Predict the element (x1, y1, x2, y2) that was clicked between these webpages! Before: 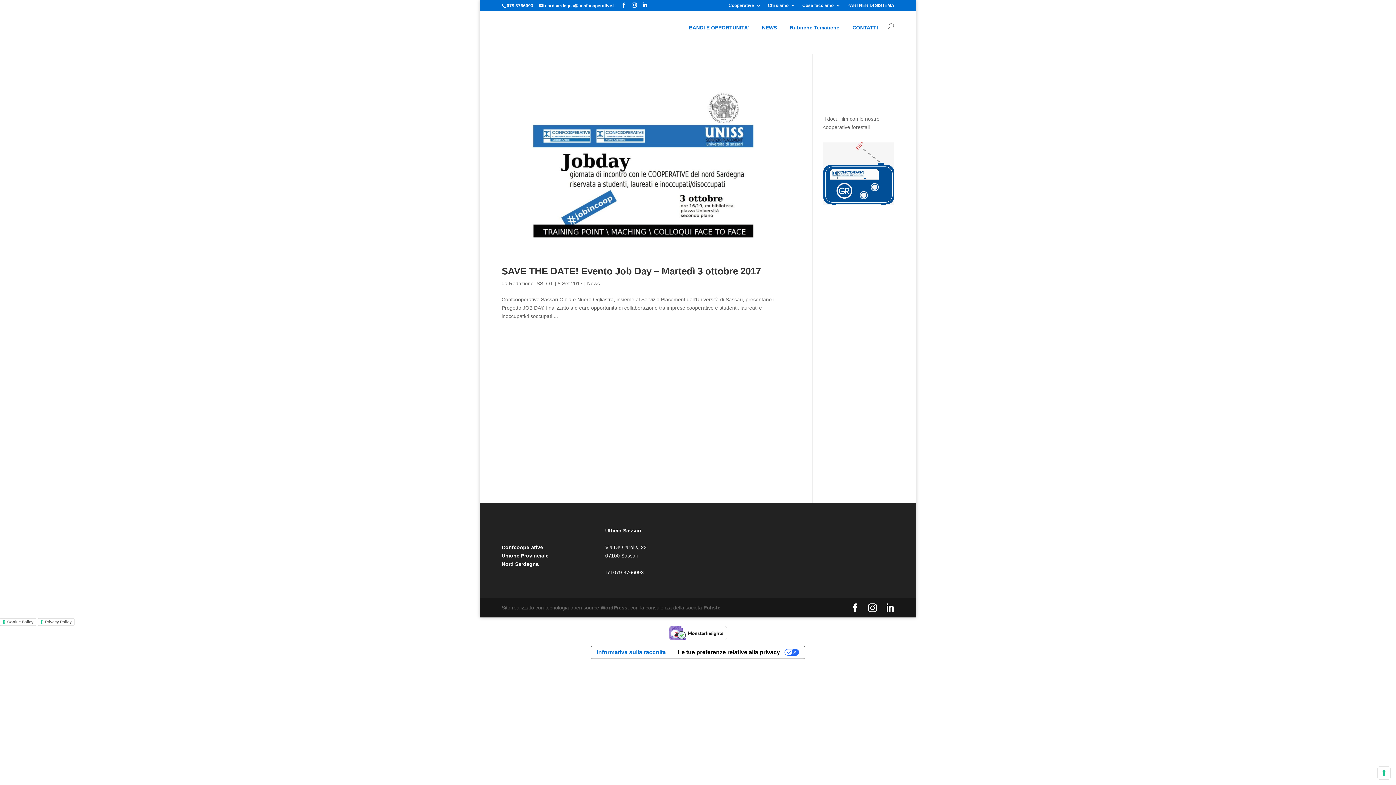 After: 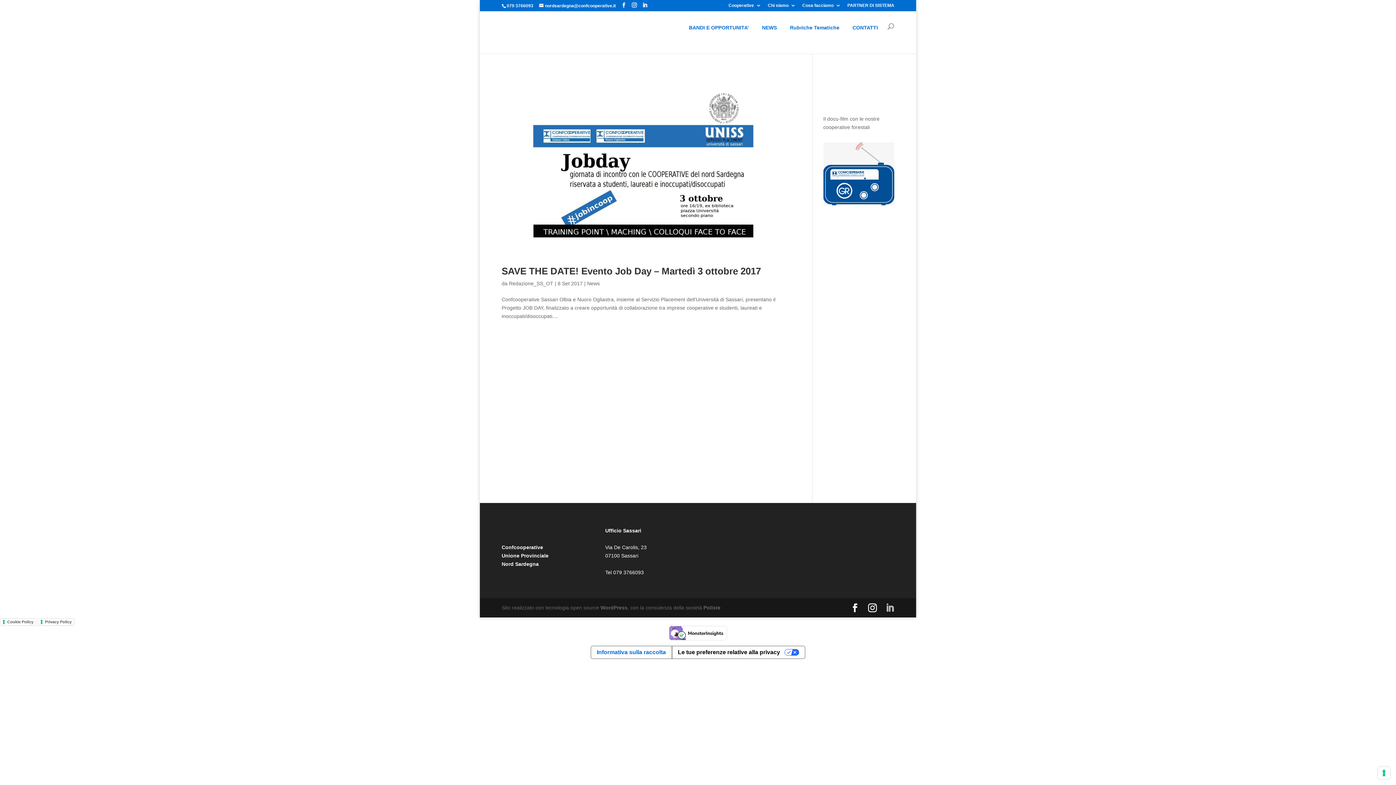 Action: bbox: (885, 604, 894, 612)